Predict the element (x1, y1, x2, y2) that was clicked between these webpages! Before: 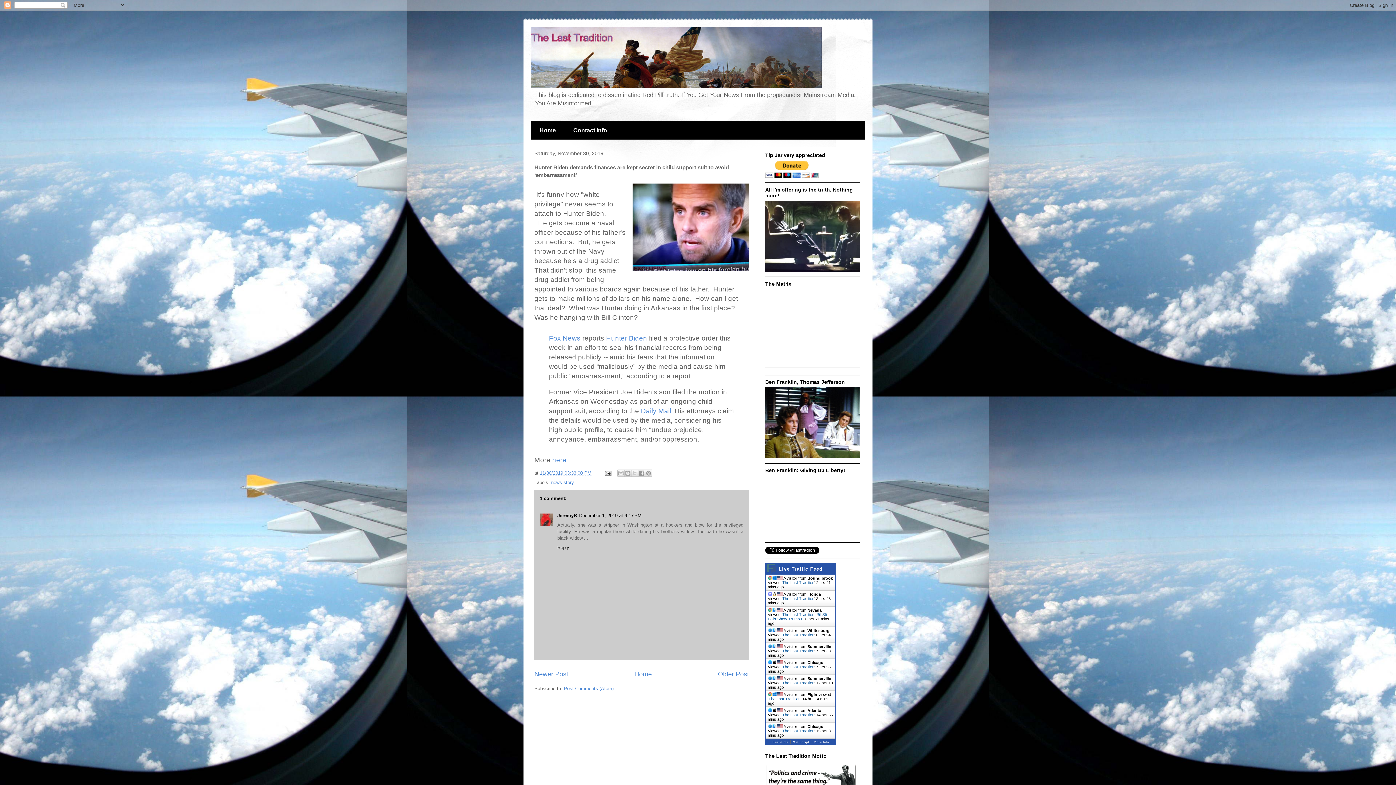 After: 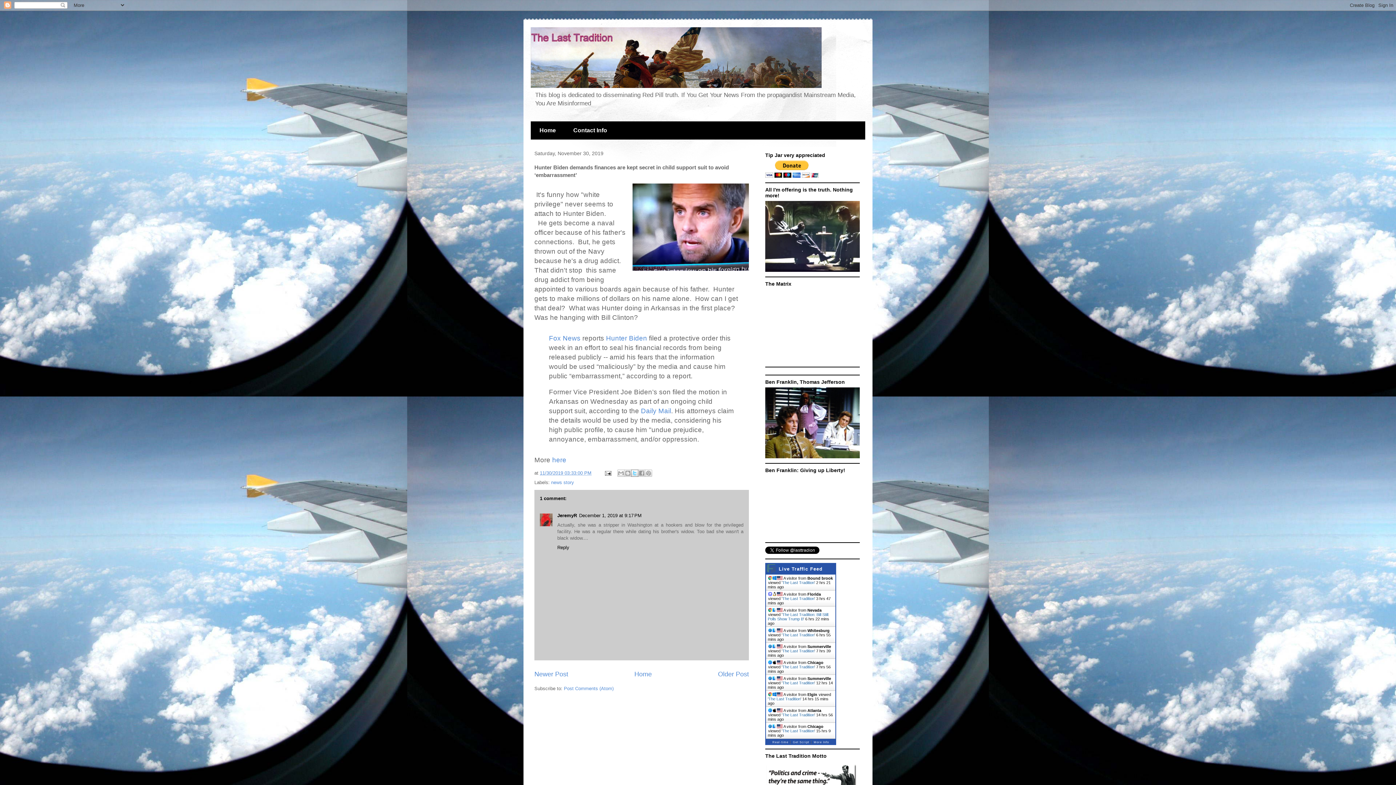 Action: label: Share to X bbox: (631, 469, 638, 477)